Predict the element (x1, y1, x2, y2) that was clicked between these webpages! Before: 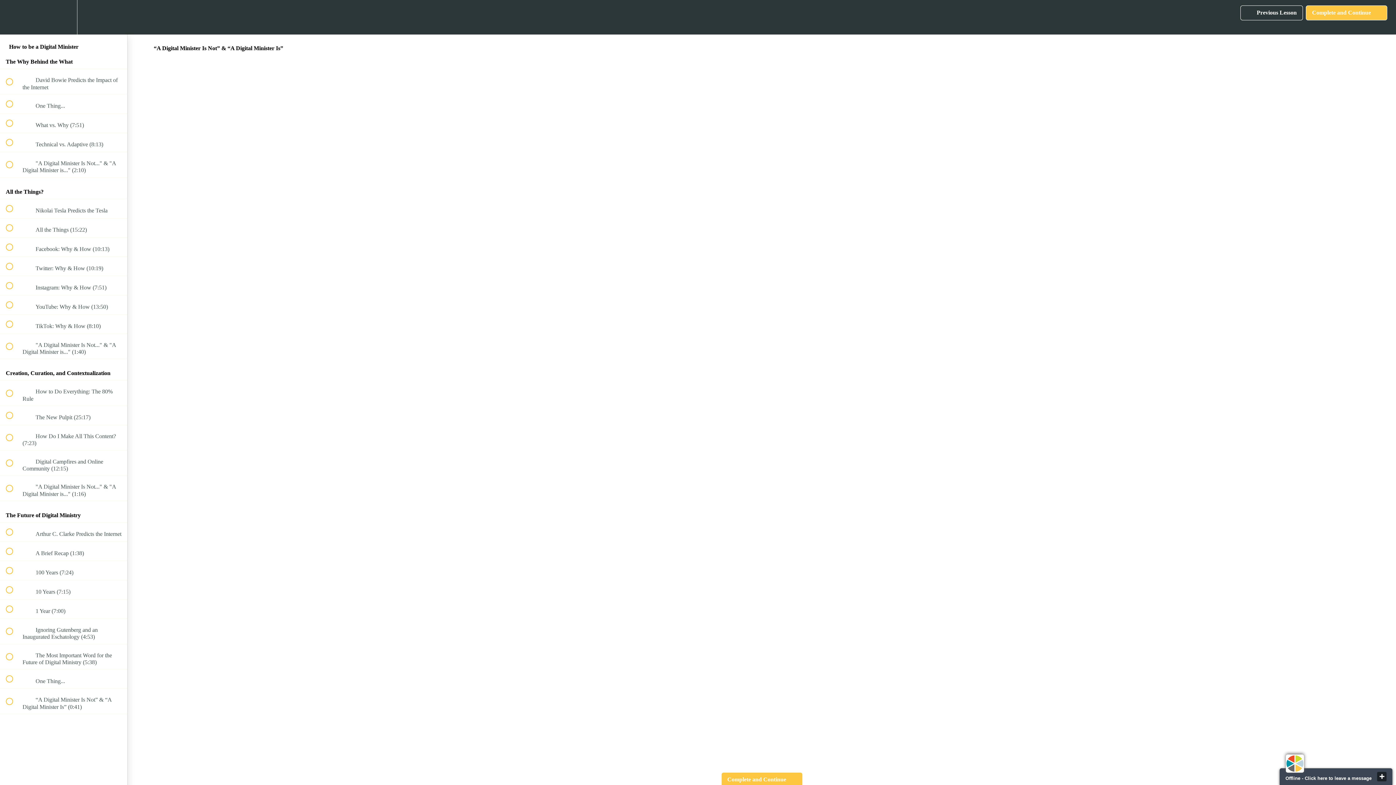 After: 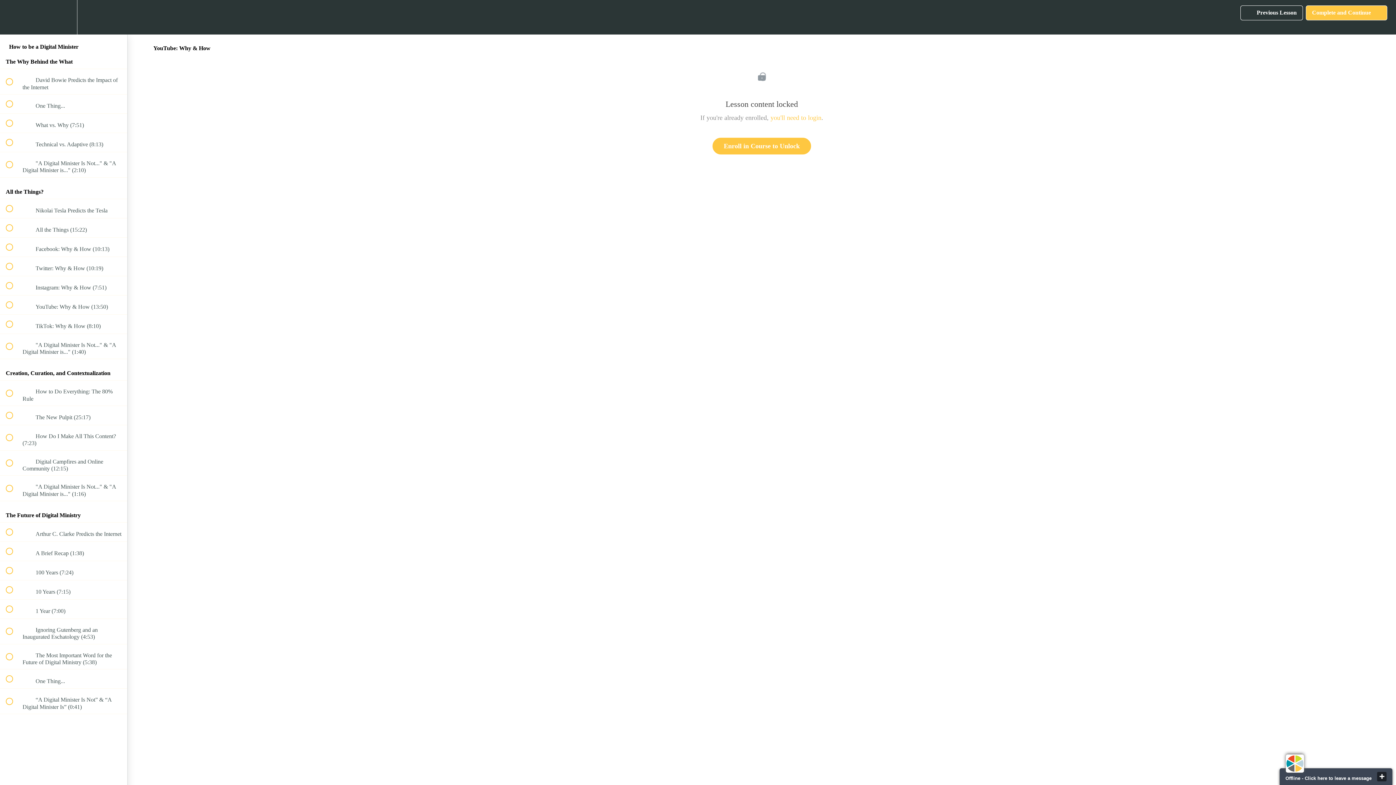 Action: bbox: (0, 295, 127, 314) label:  
 YouTube: Why & How (13:50)